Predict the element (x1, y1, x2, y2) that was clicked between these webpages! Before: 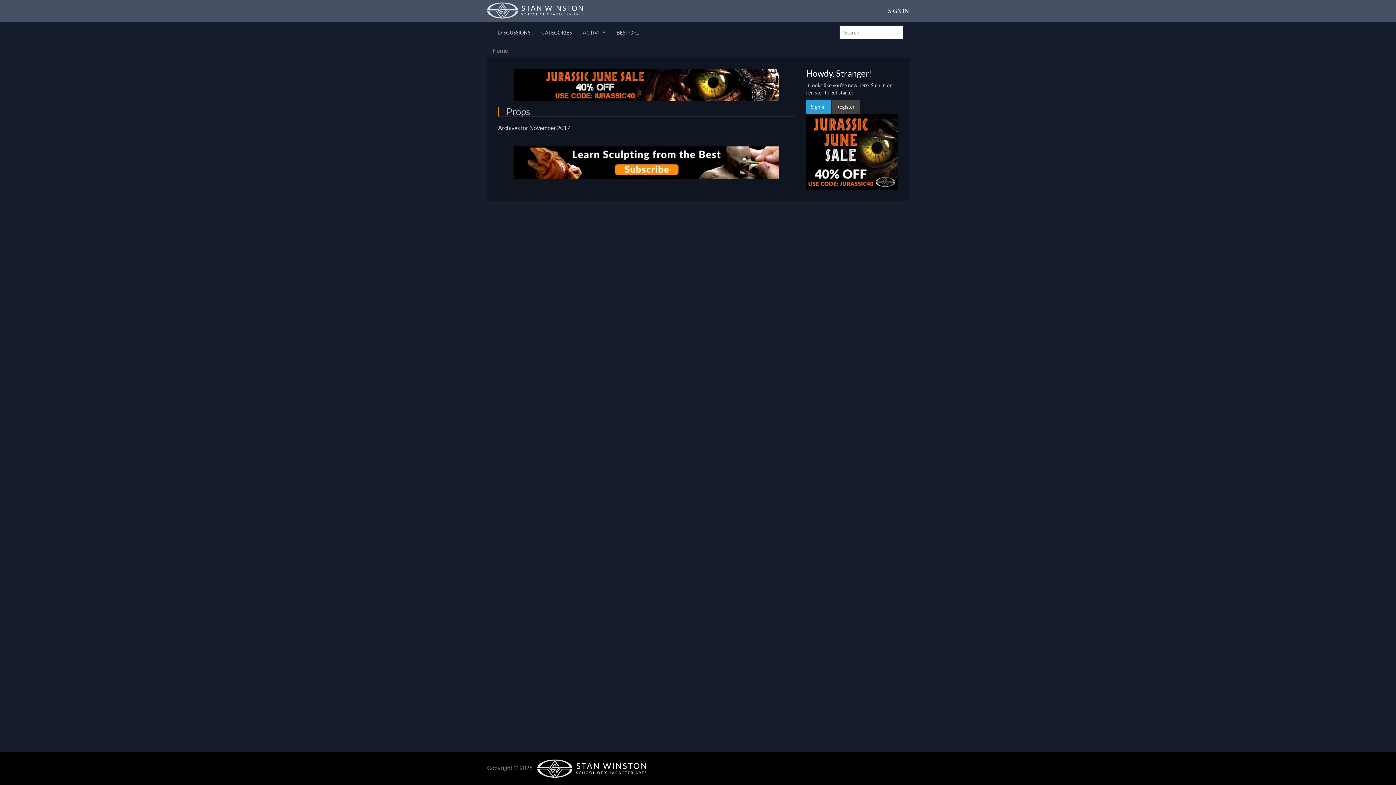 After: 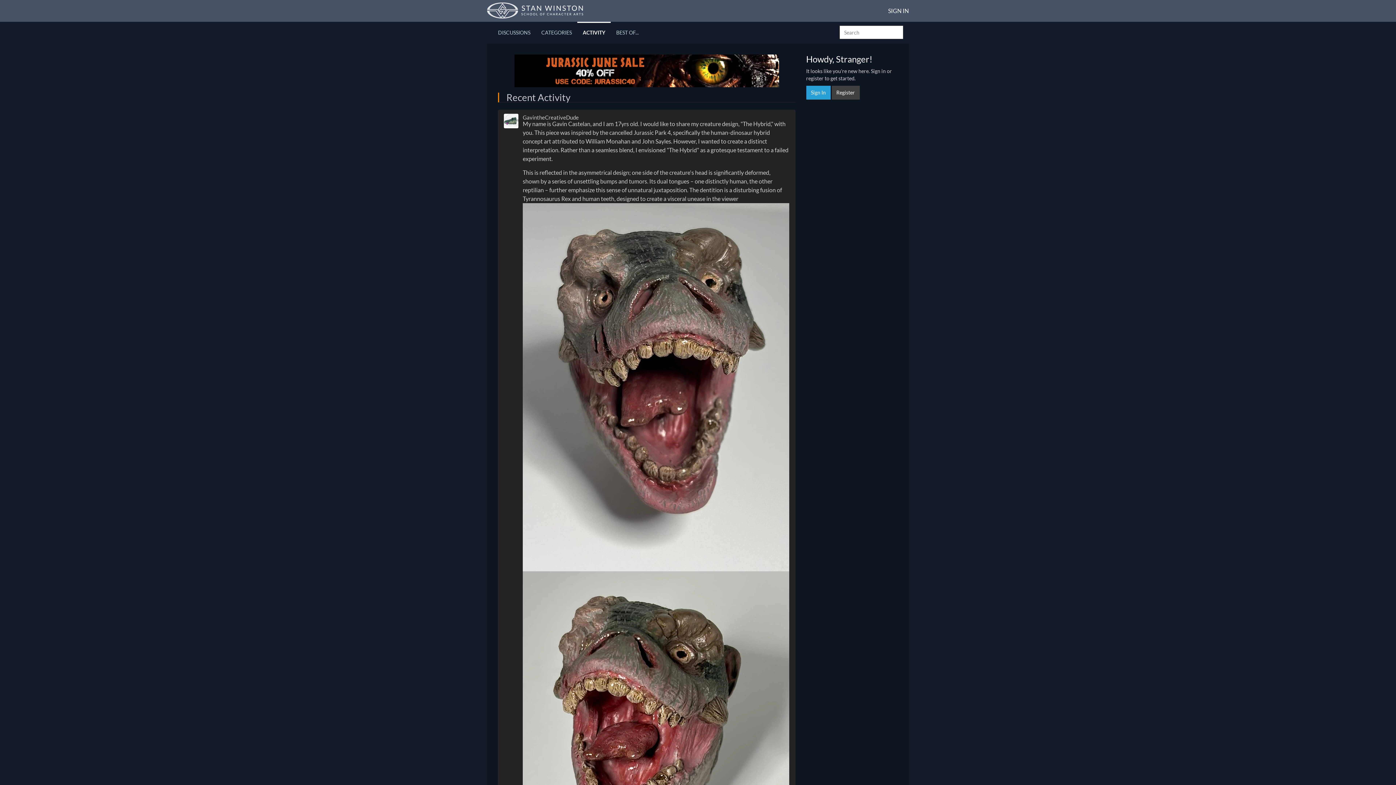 Action: bbox: (577, 21, 611, 43) label: ACTIVITY